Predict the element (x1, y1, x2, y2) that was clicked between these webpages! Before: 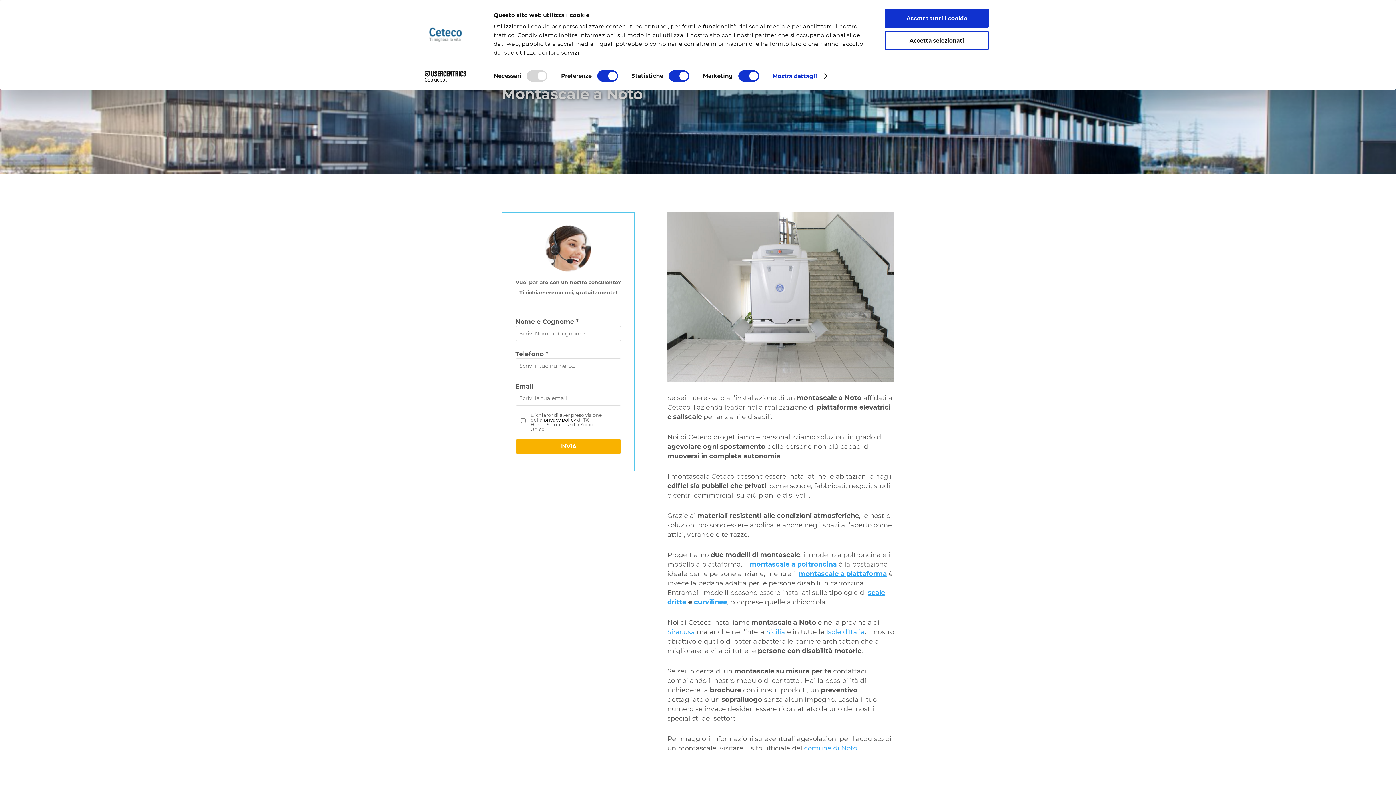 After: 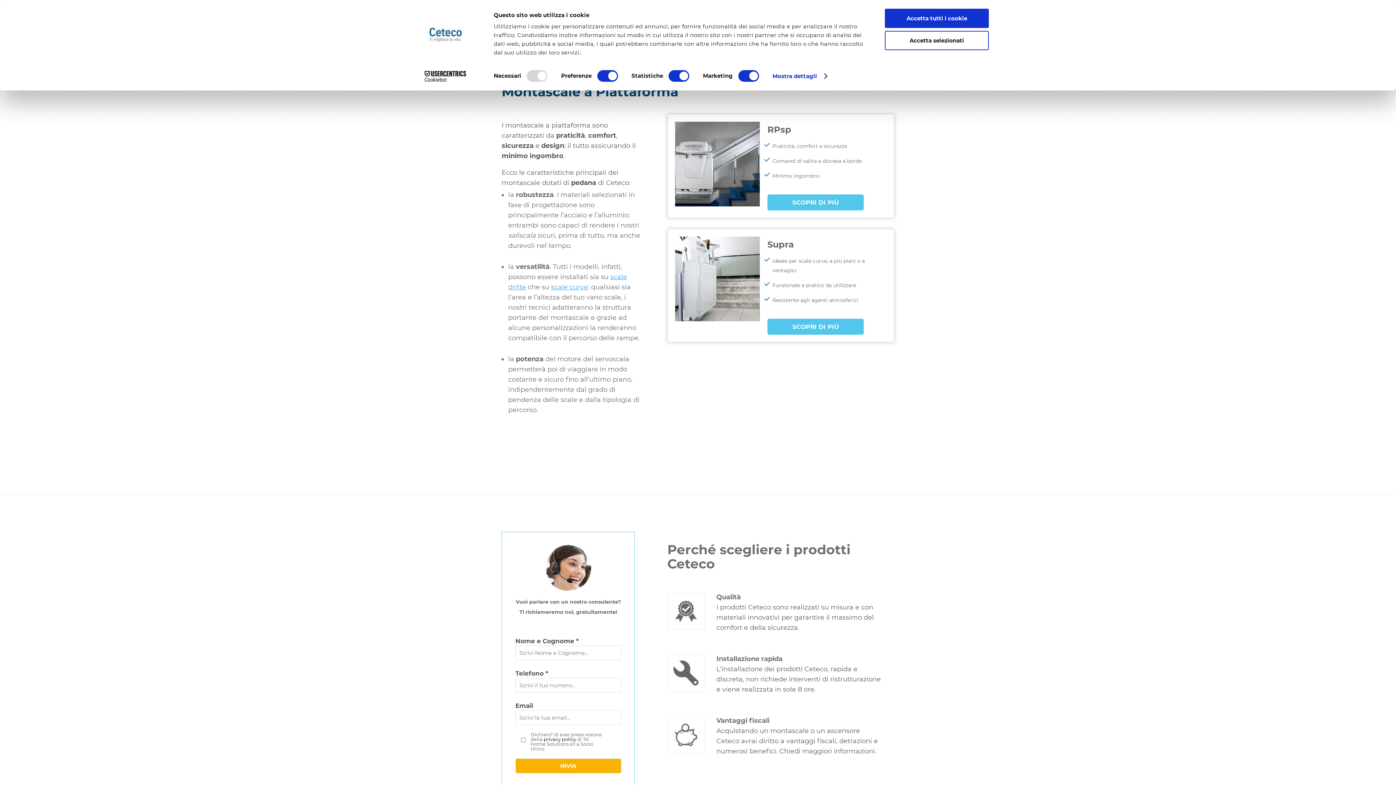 Action: bbox: (798, 570, 887, 578) label: montascale a piattaforma